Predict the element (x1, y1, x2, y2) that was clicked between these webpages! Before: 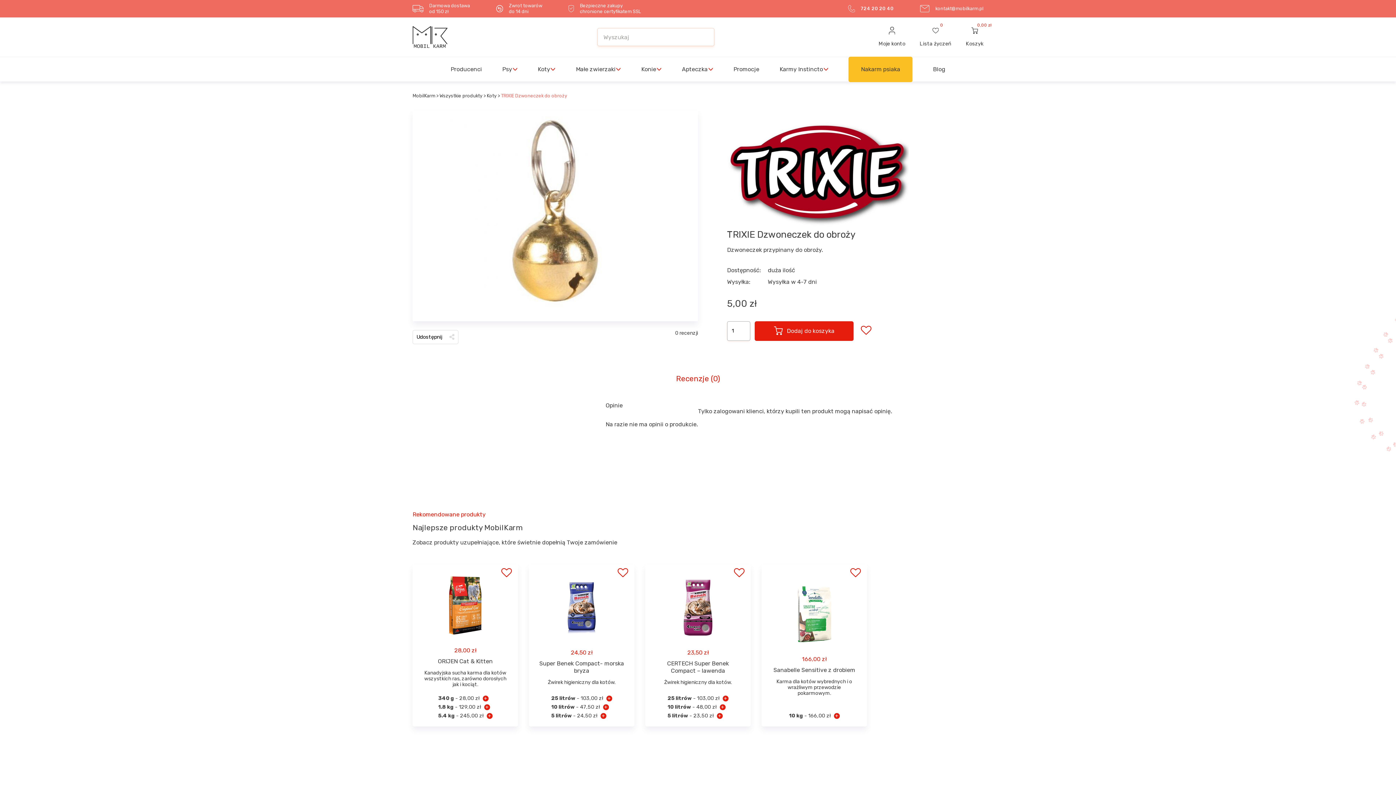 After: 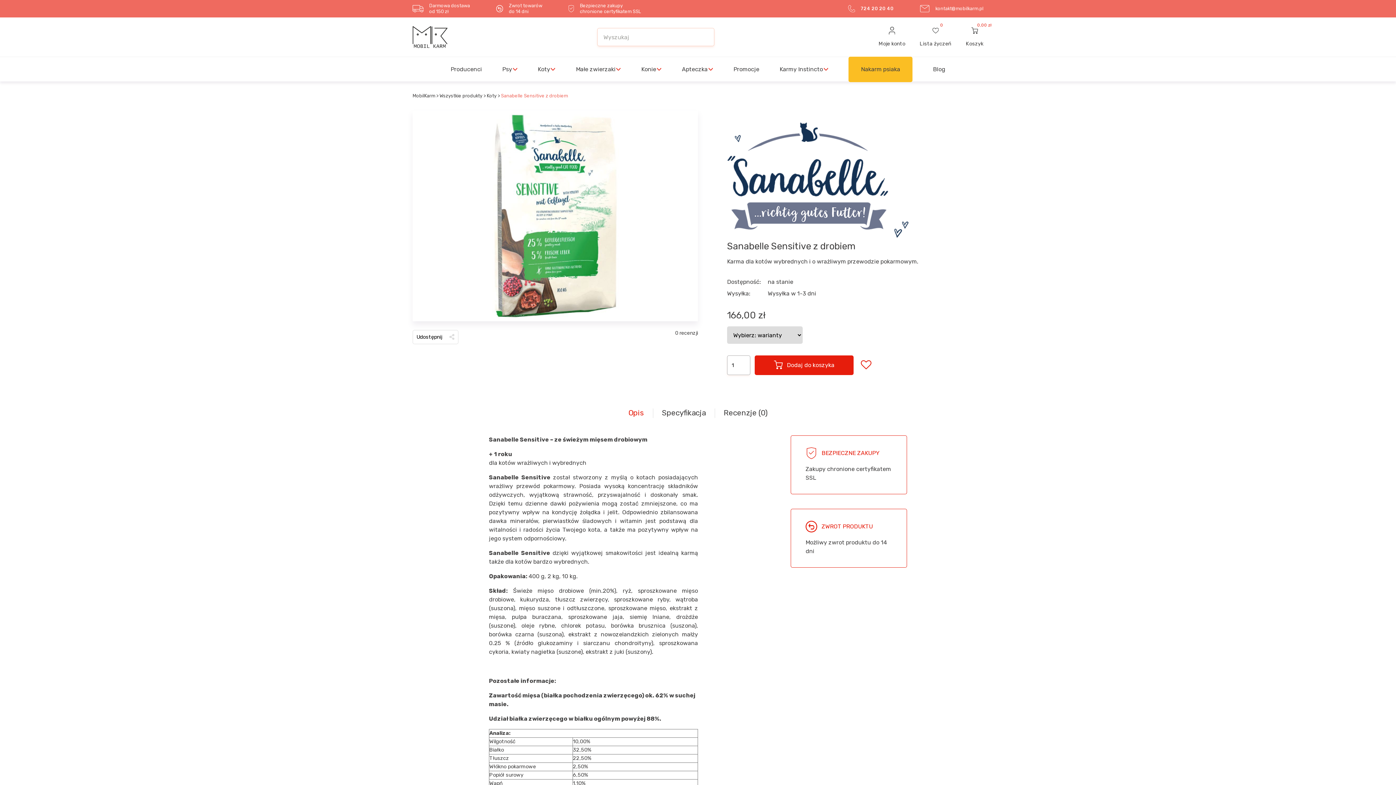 Action: bbox: (762, 573, 866, 701) label: 166,00 zł
Sanabelle Sensitive z drobiem

Karma dla kotów wybrednych i o wrażliwym przewodzie pokarmowym.